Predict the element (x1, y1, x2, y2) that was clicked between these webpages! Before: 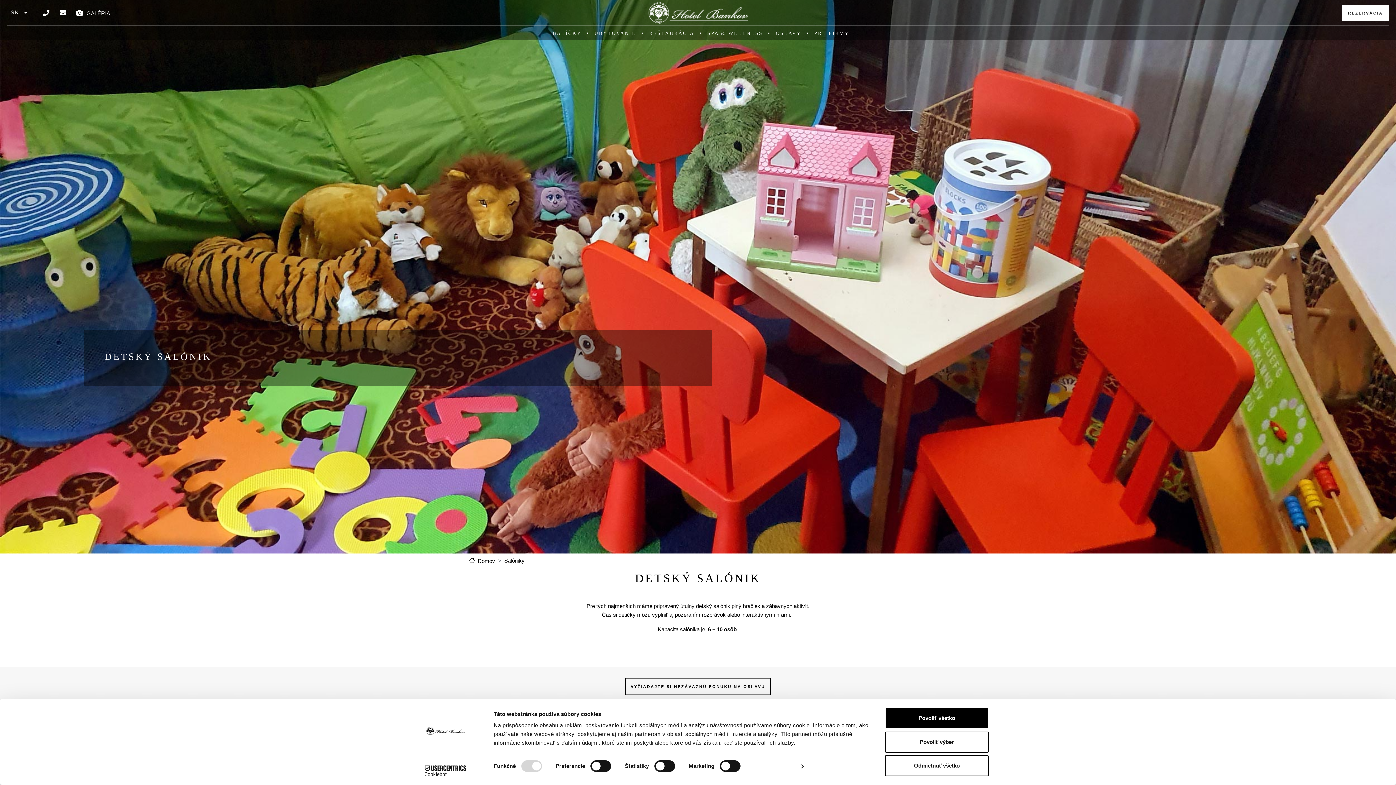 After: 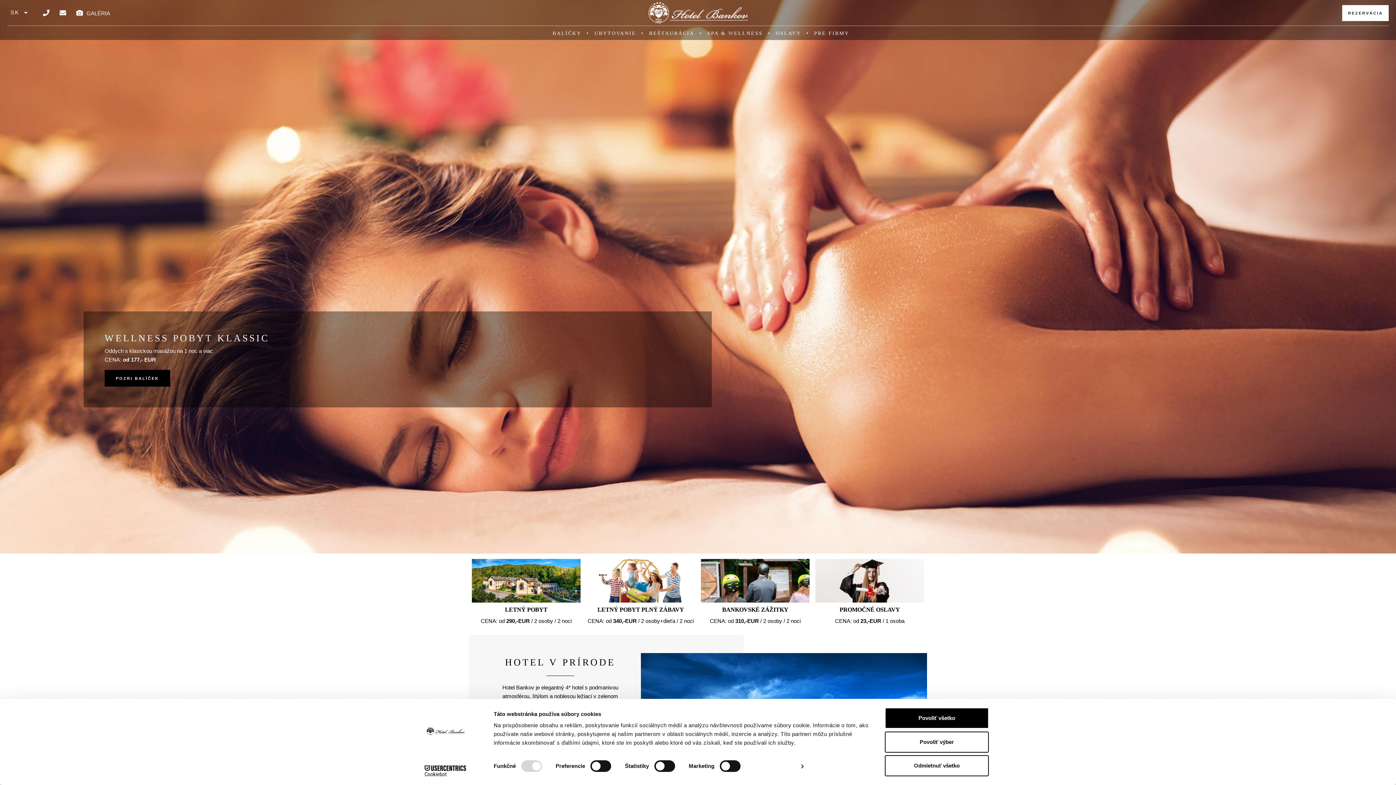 Action: bbox: (469, 558, 495, 564) label: Domov